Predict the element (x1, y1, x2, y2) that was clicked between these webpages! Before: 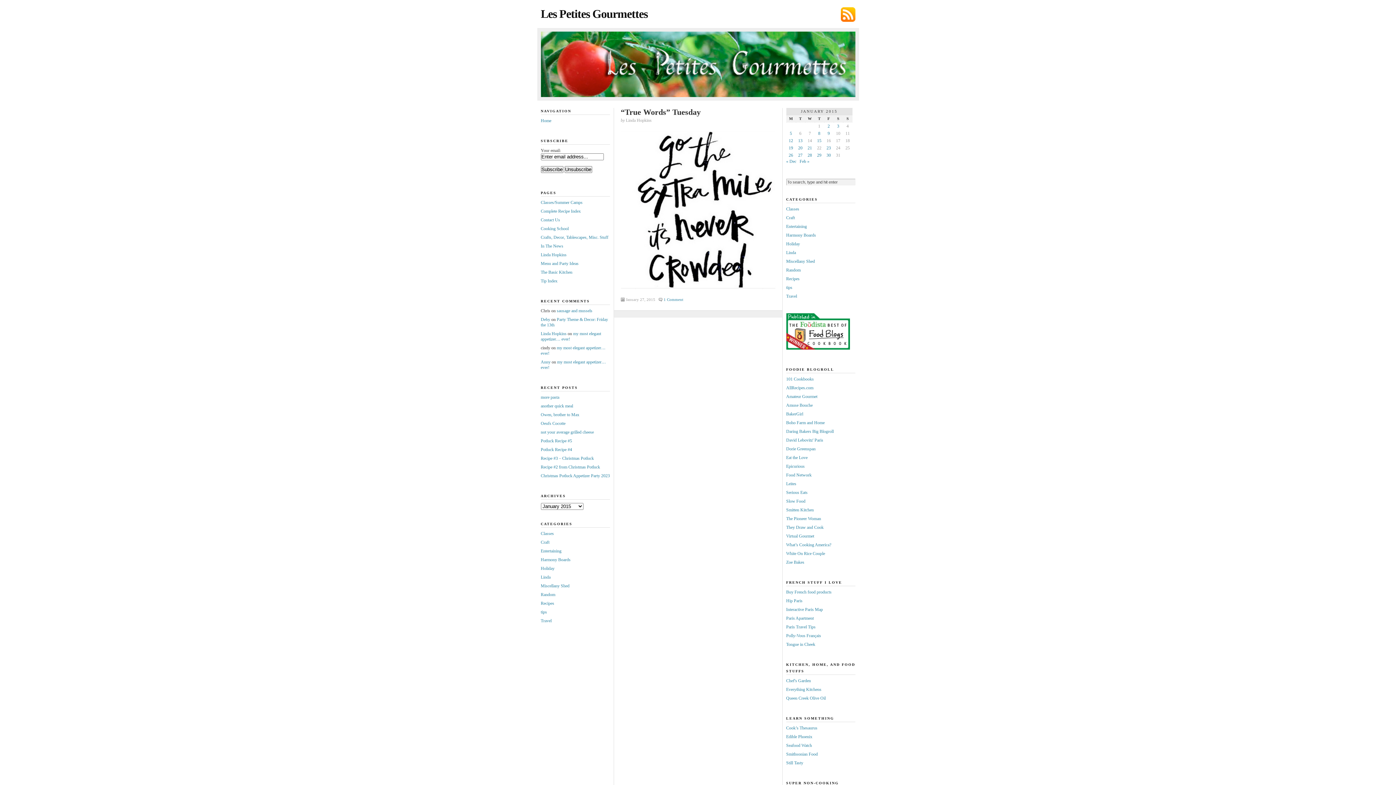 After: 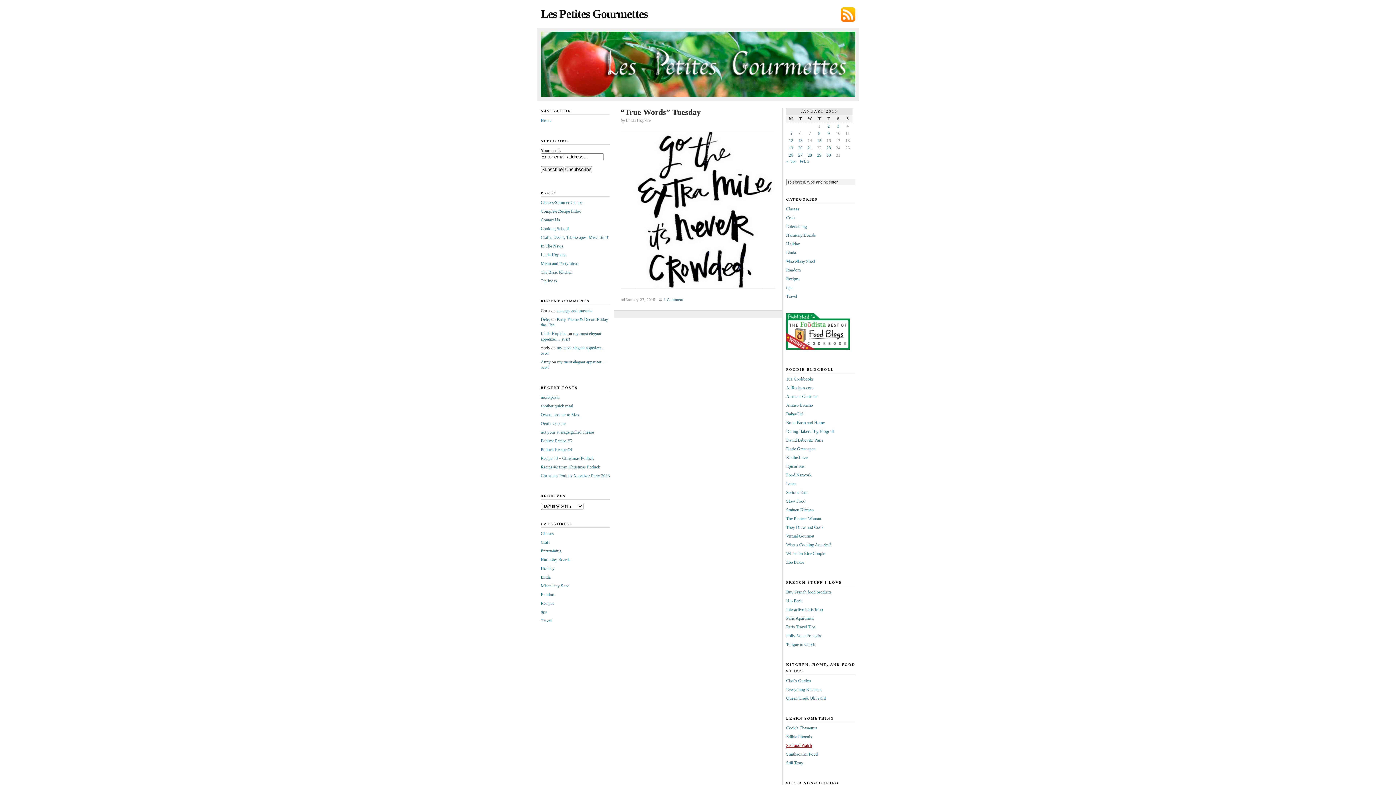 Action: bbox: (786, 743, 812, 748) label: Seafood Watch